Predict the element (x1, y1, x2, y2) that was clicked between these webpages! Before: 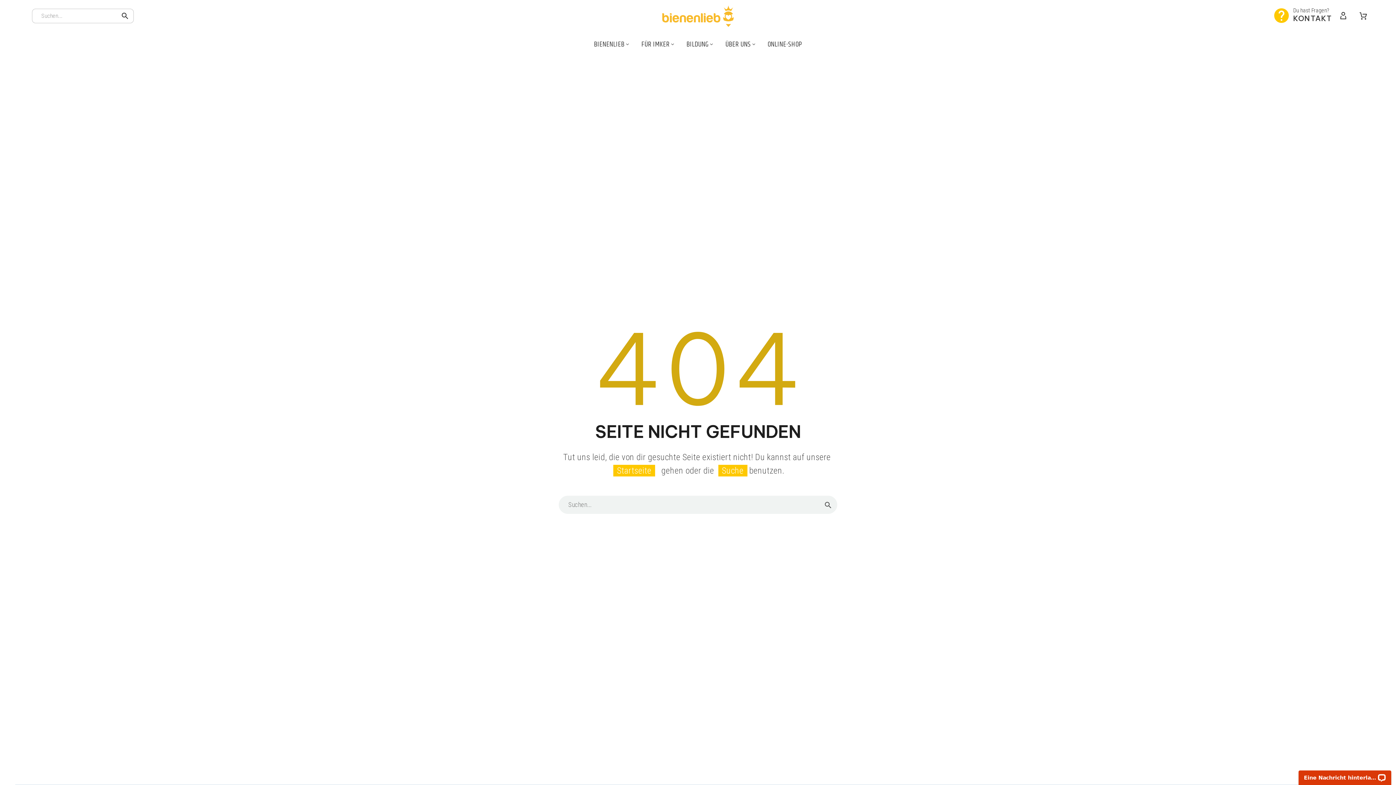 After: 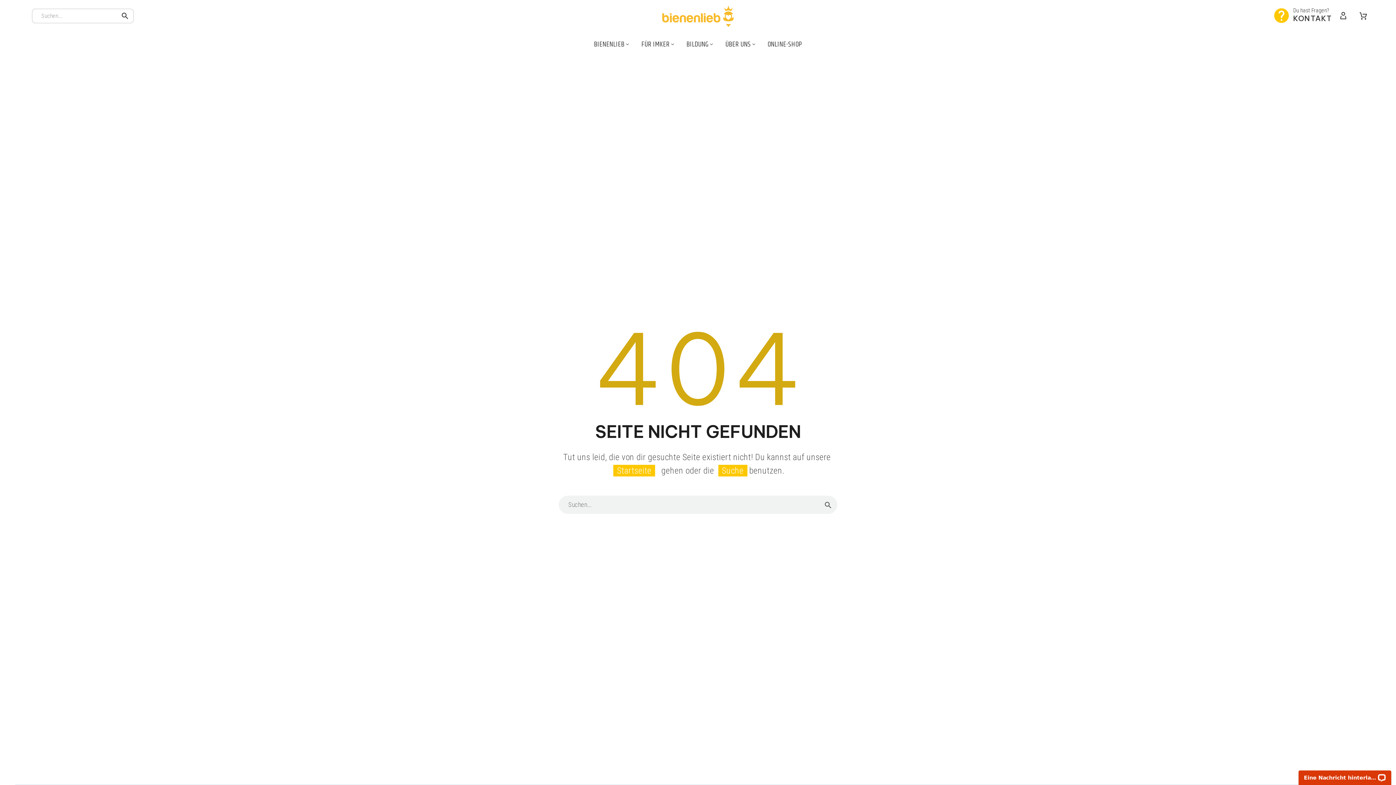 Action: bbox: (718, 464, 747, 476) label: Suche